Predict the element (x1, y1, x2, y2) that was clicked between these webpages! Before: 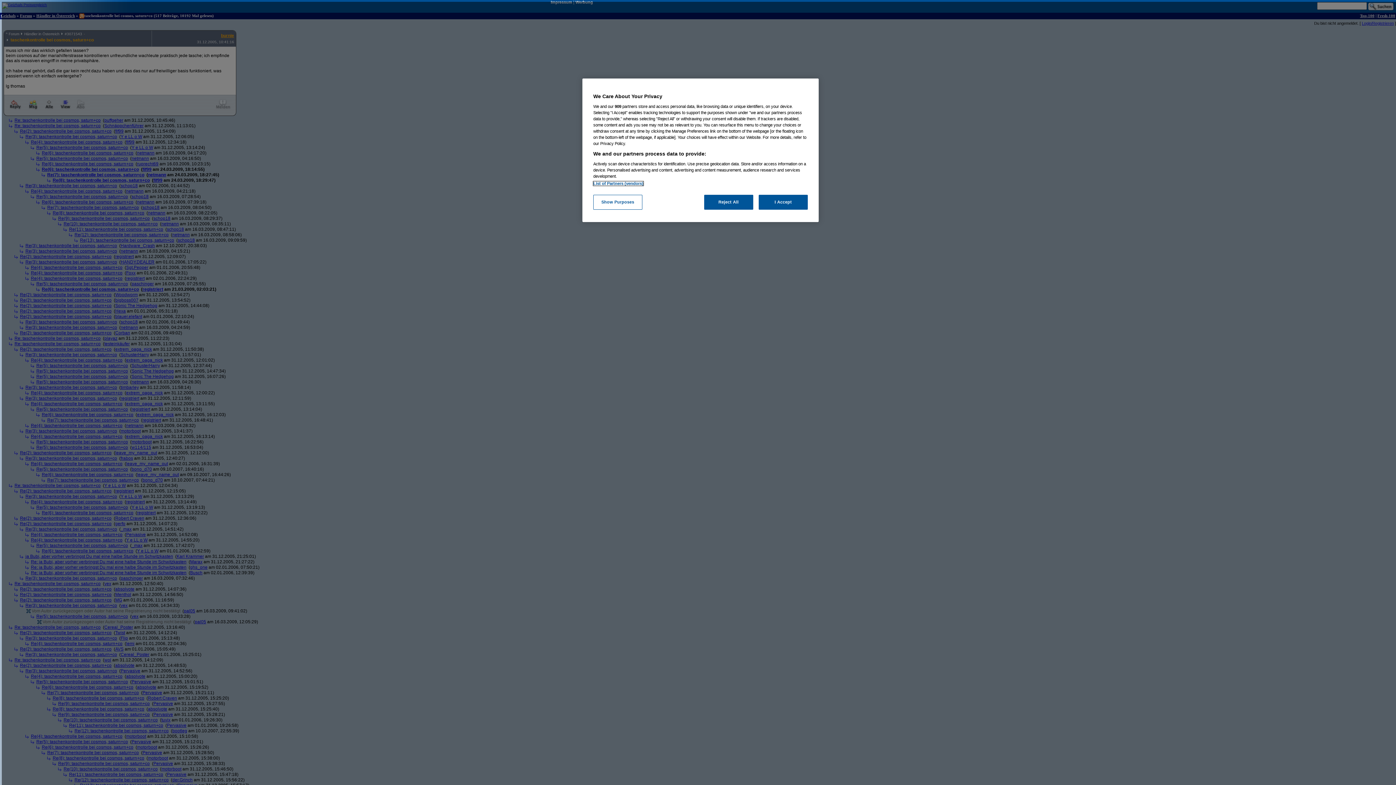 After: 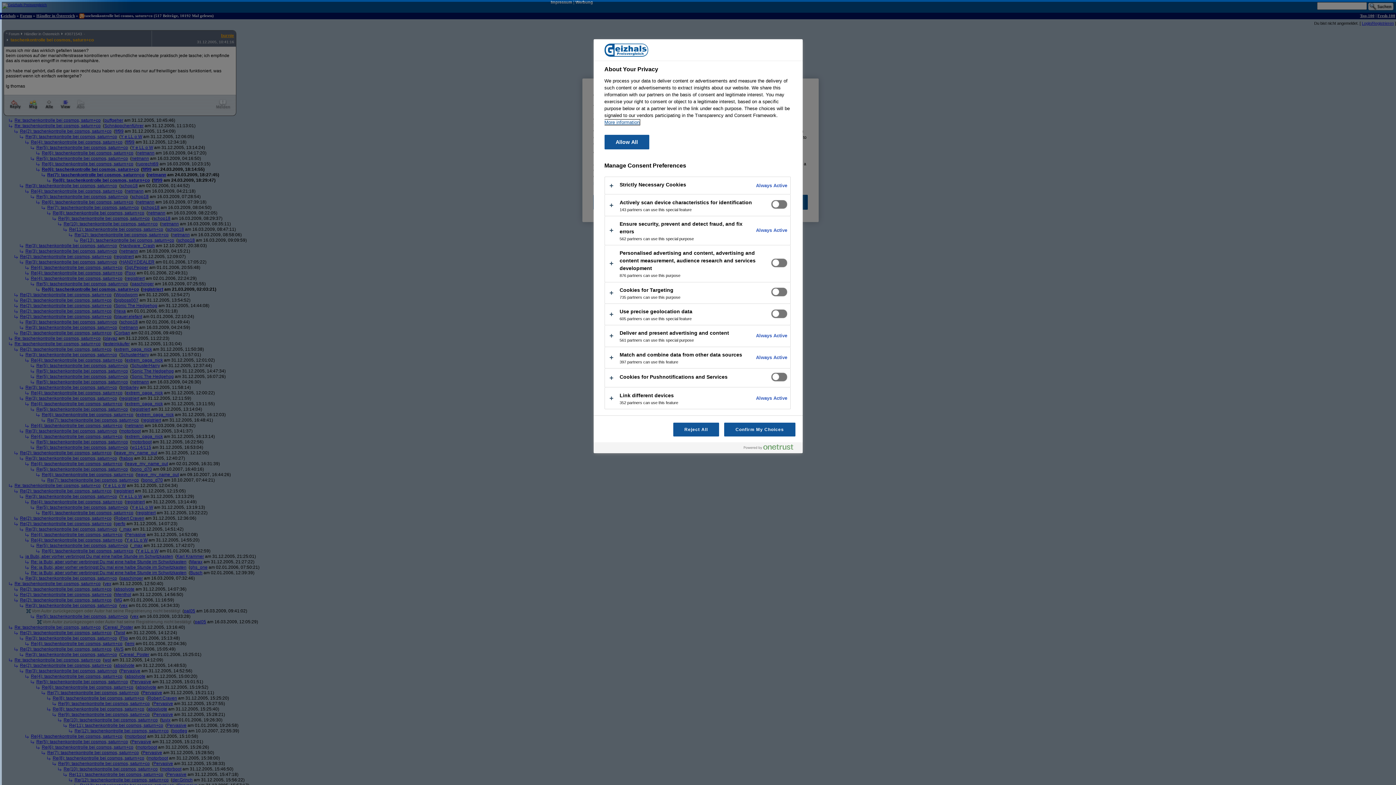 Action: label: Show Purposes bbox: (593, 194, 642, 209)